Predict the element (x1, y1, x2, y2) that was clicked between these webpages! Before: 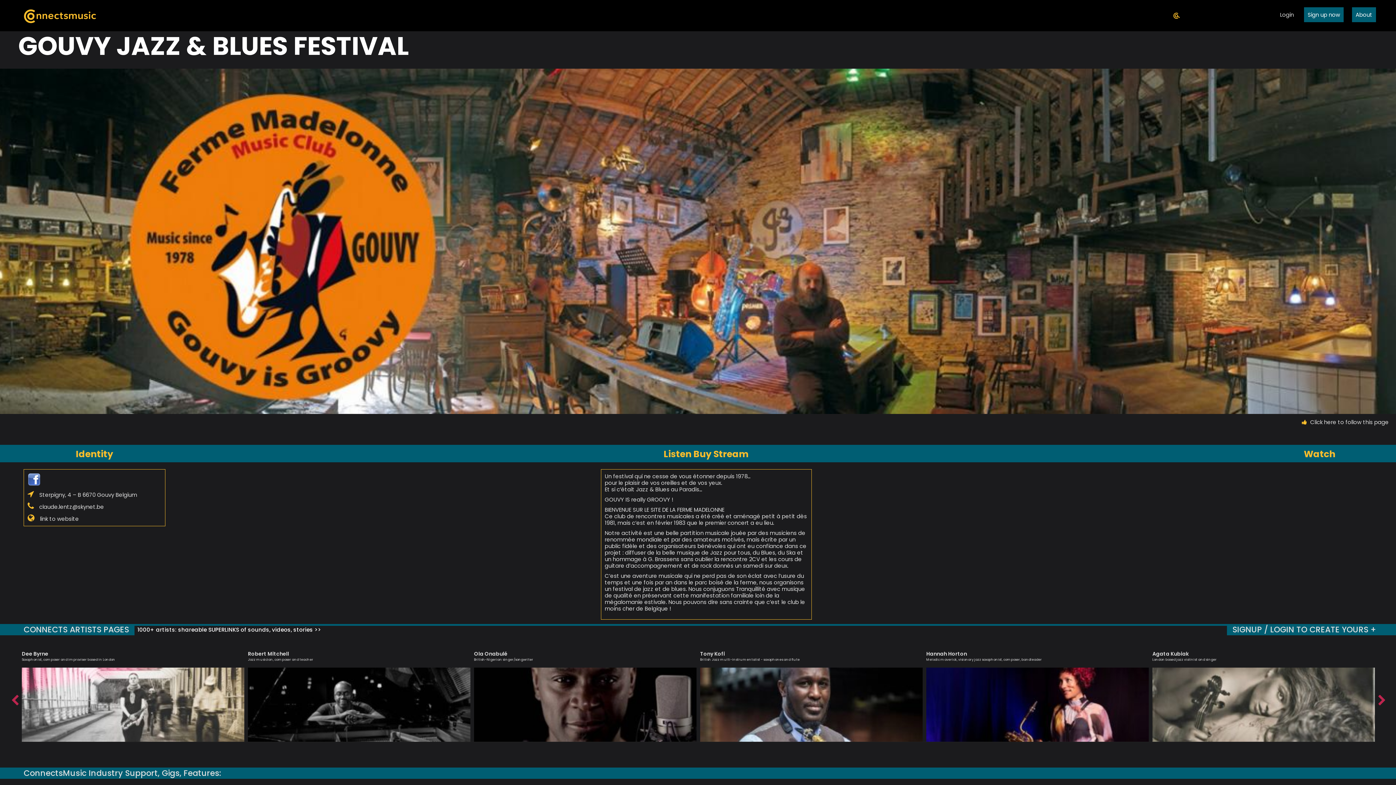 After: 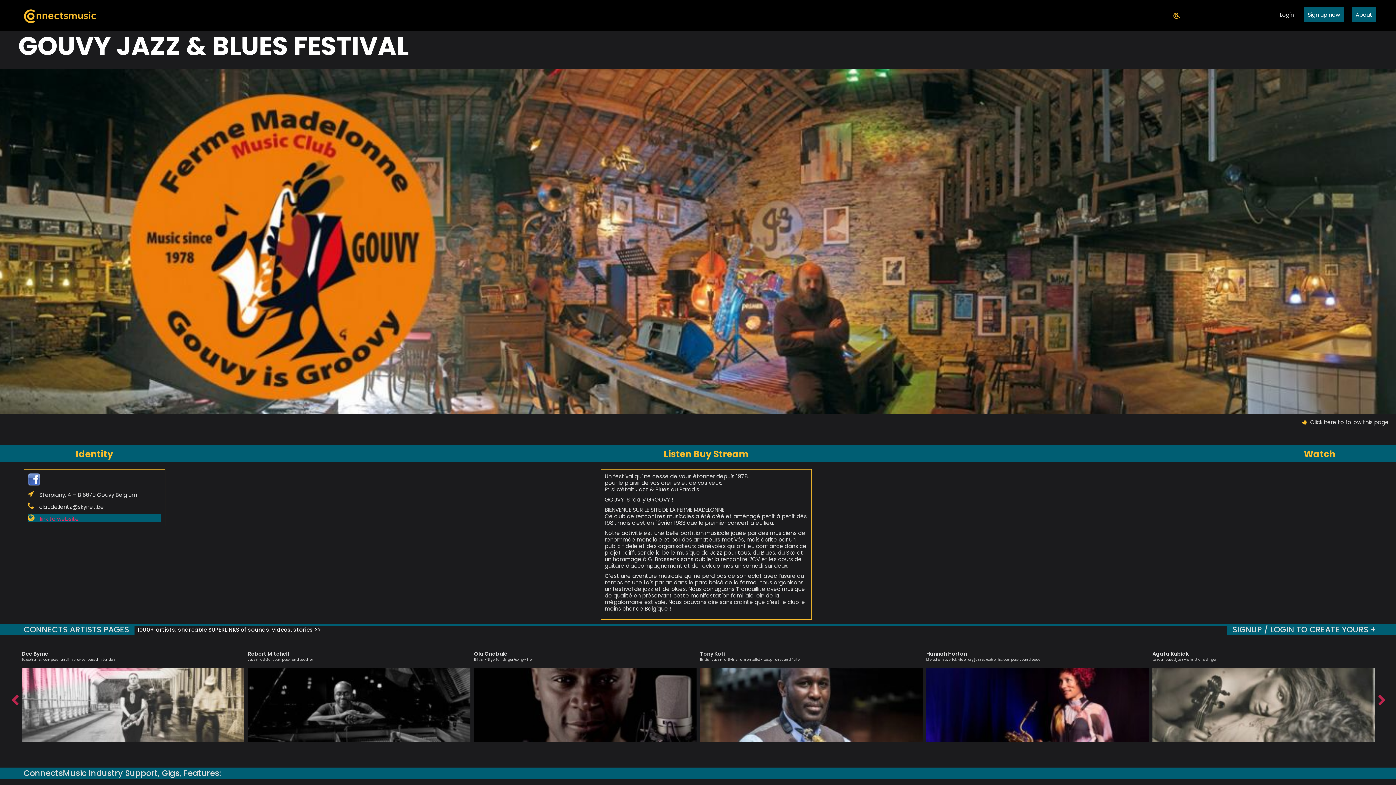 Action: label: link to website bbox: (27, 514, 161, 522)